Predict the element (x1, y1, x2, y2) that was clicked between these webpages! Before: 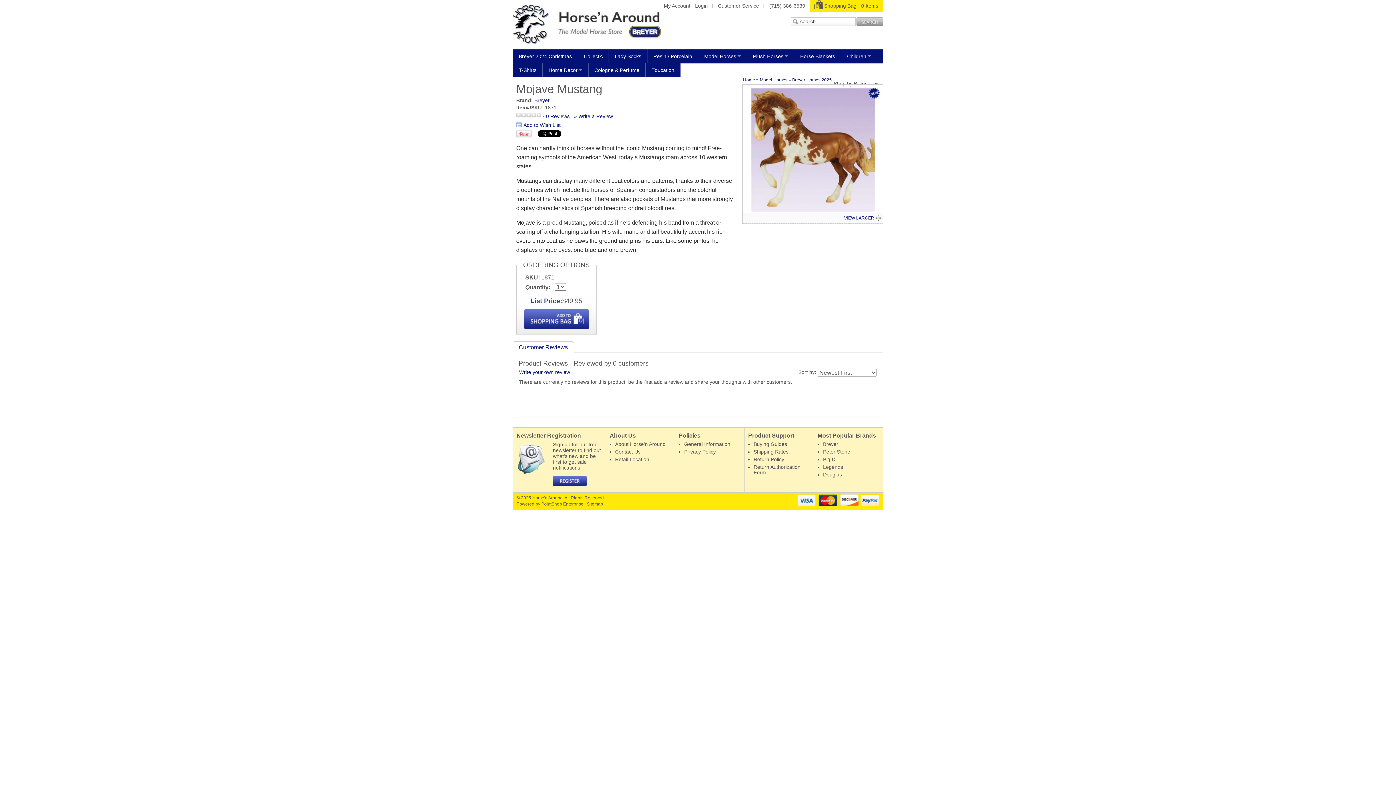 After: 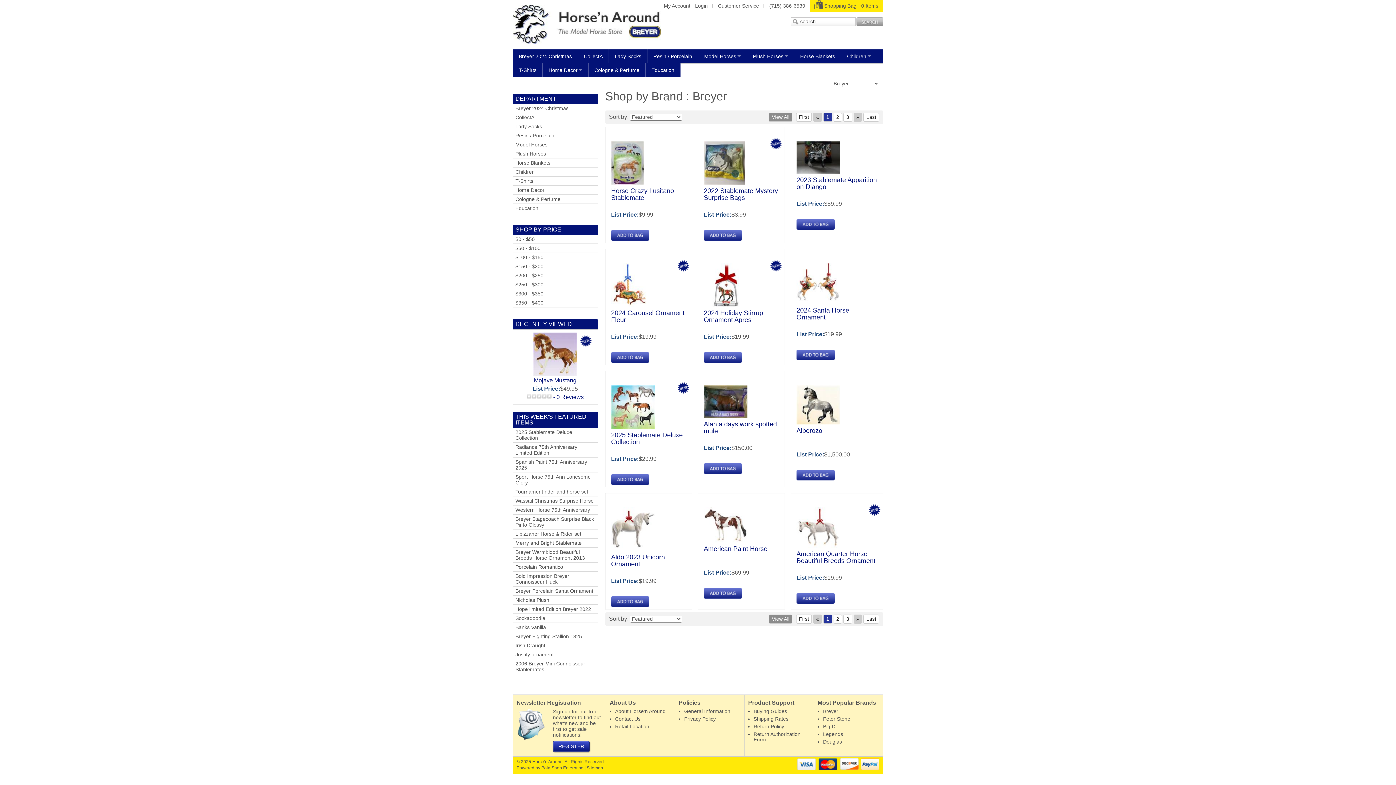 Action: label: Breyer bbox: (823, 441, 879, 447)